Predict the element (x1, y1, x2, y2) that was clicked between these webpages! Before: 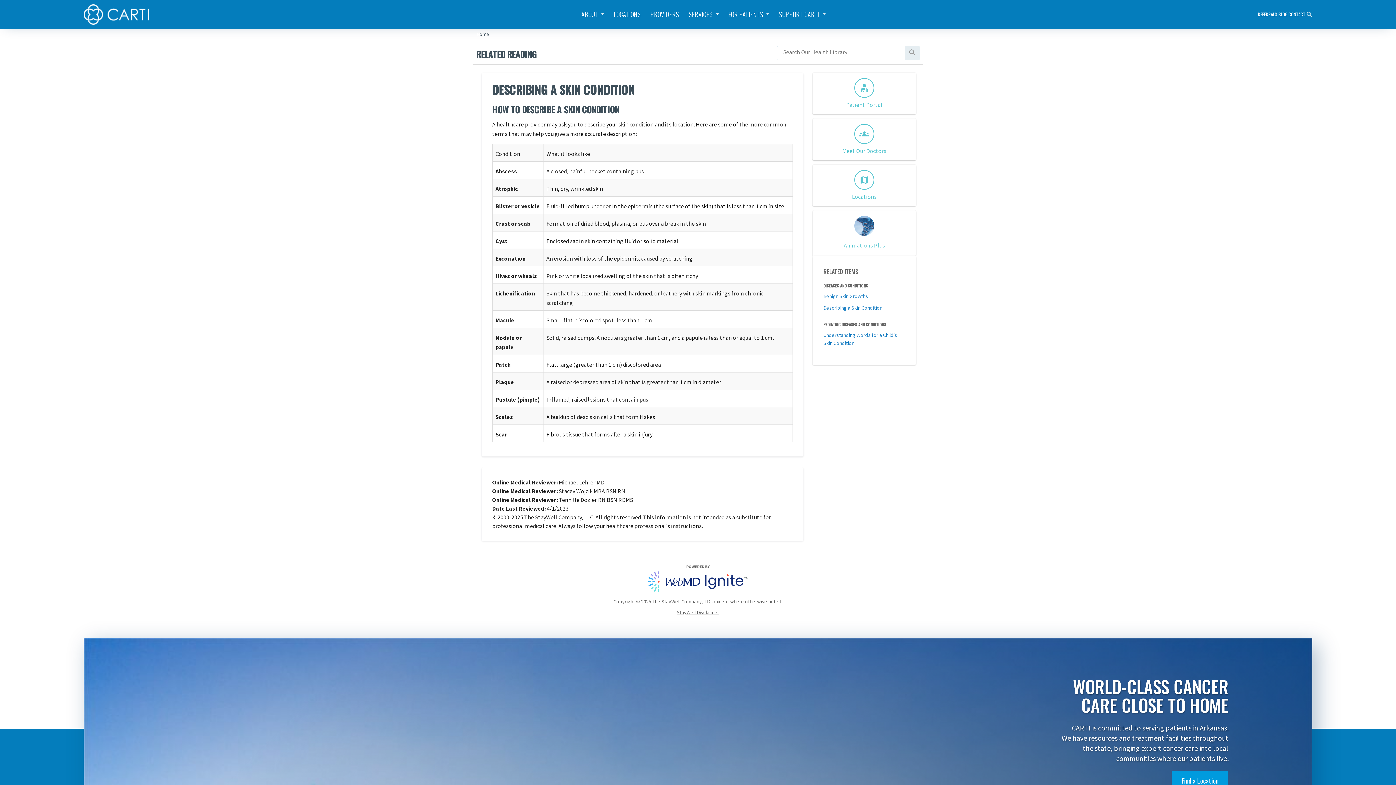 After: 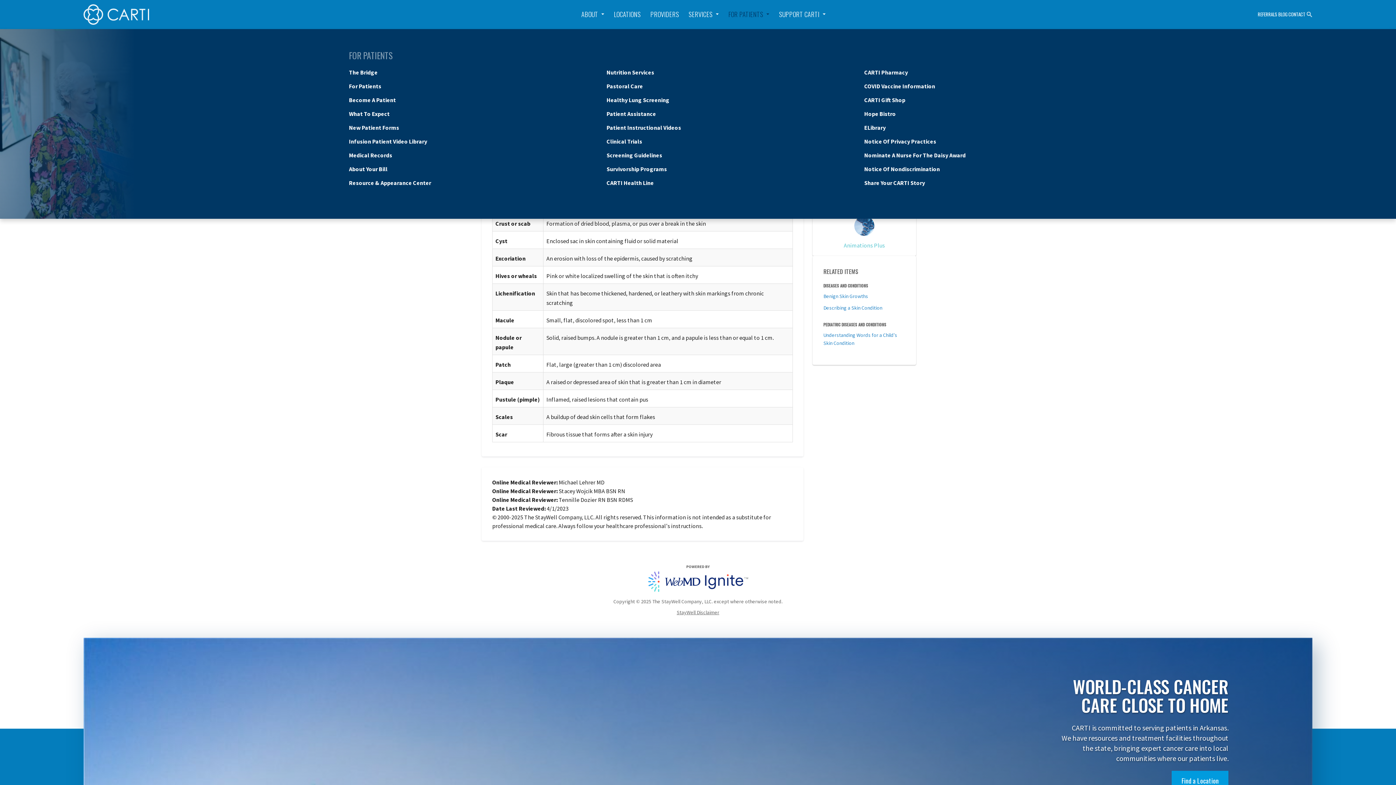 Action: label: FOR PATIENTS bbox: (726, 0, 771, 27)